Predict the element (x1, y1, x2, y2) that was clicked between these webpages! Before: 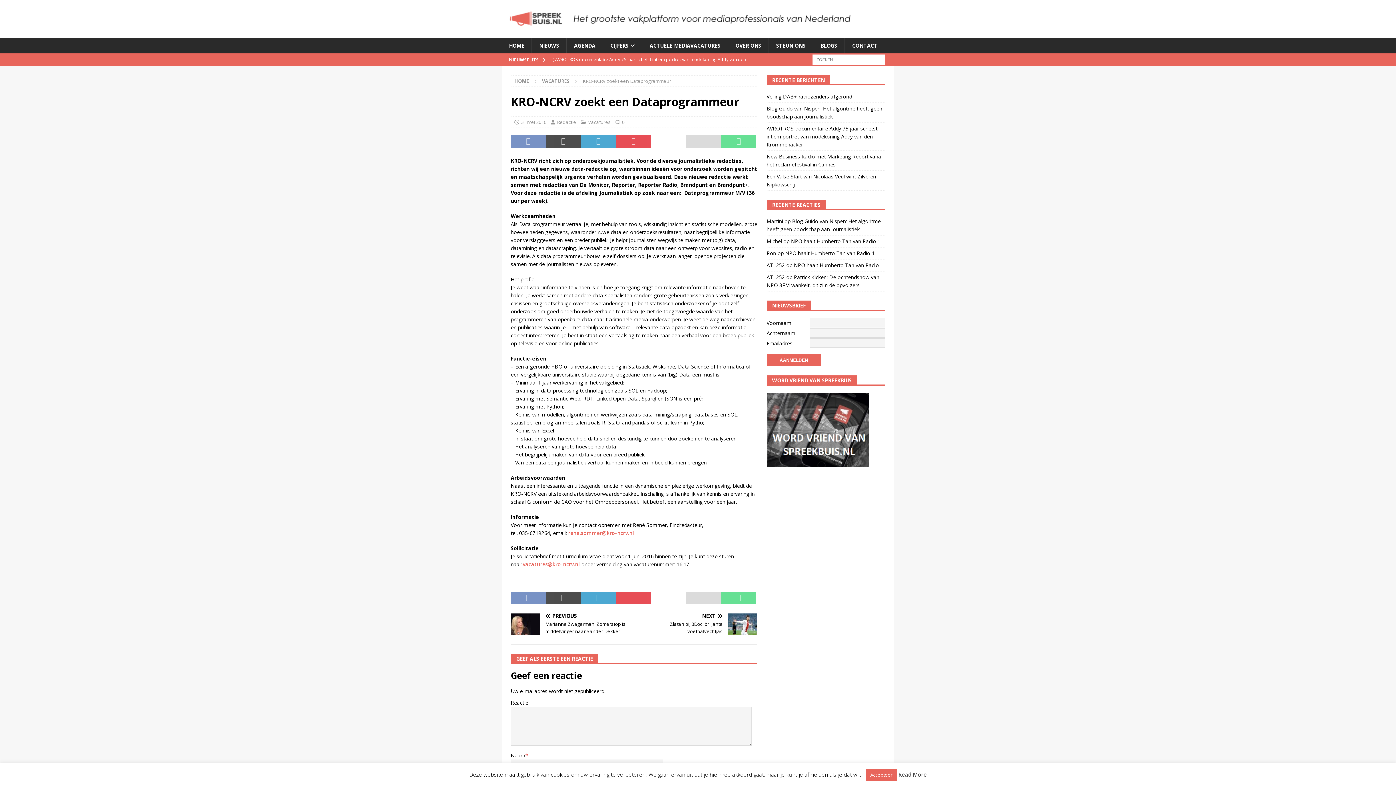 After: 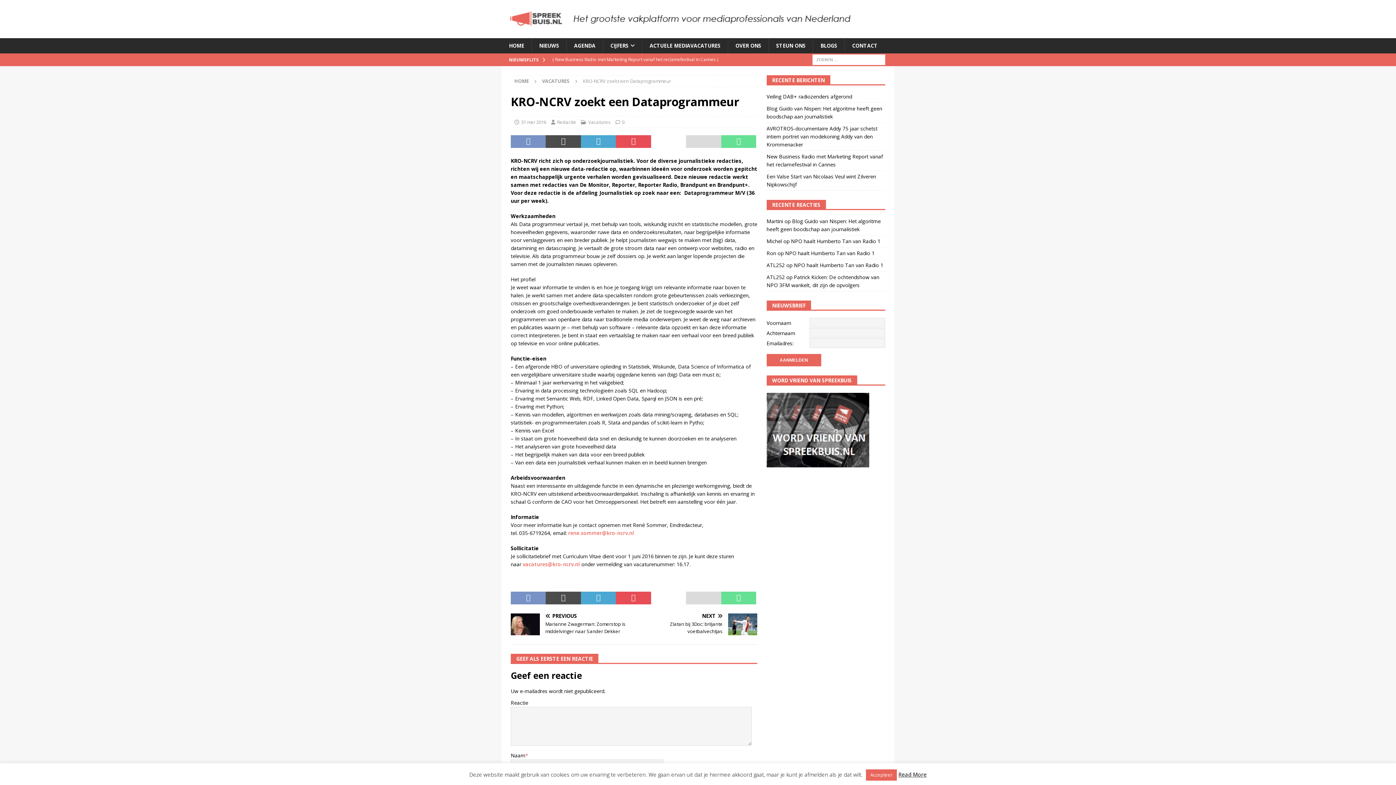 Action: label: Read More bbox: (898, 771, 926, 778)